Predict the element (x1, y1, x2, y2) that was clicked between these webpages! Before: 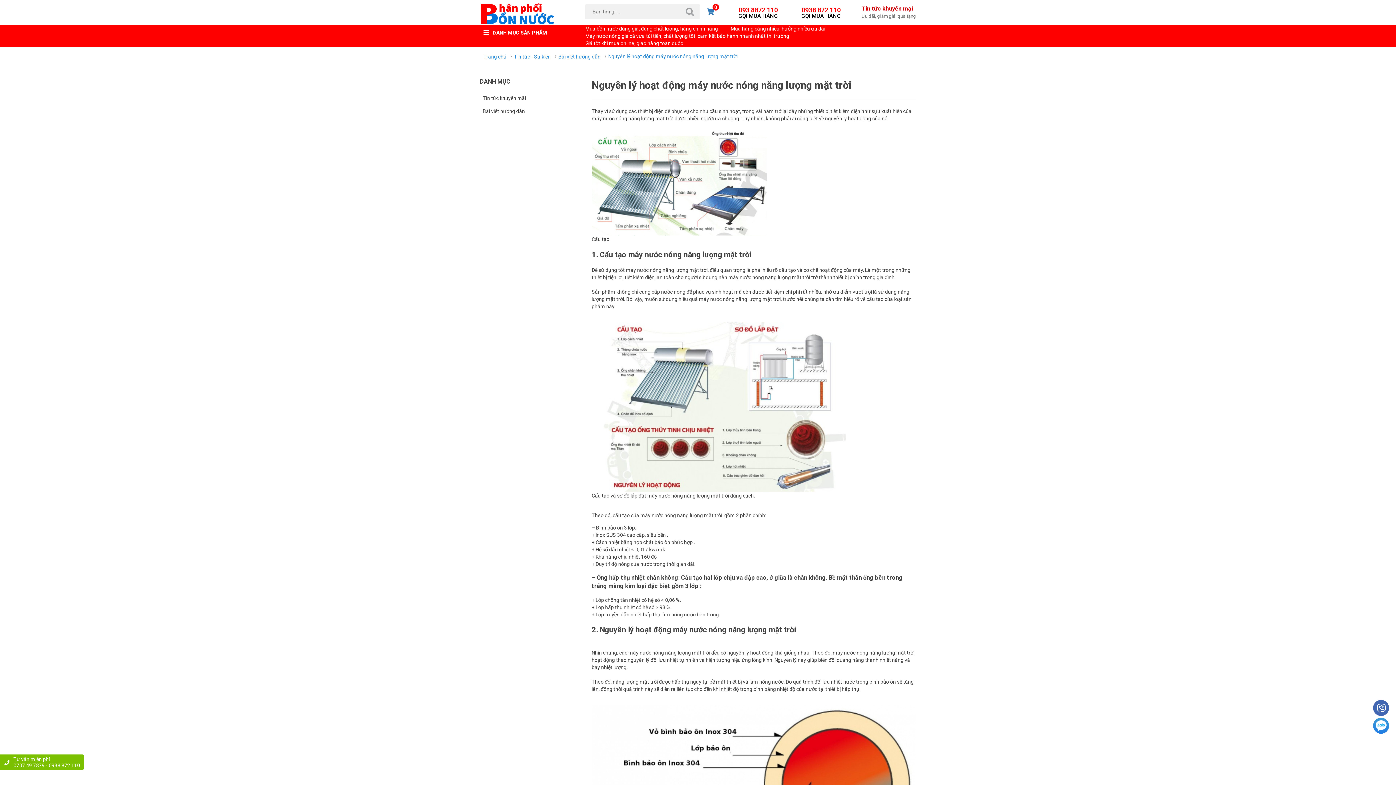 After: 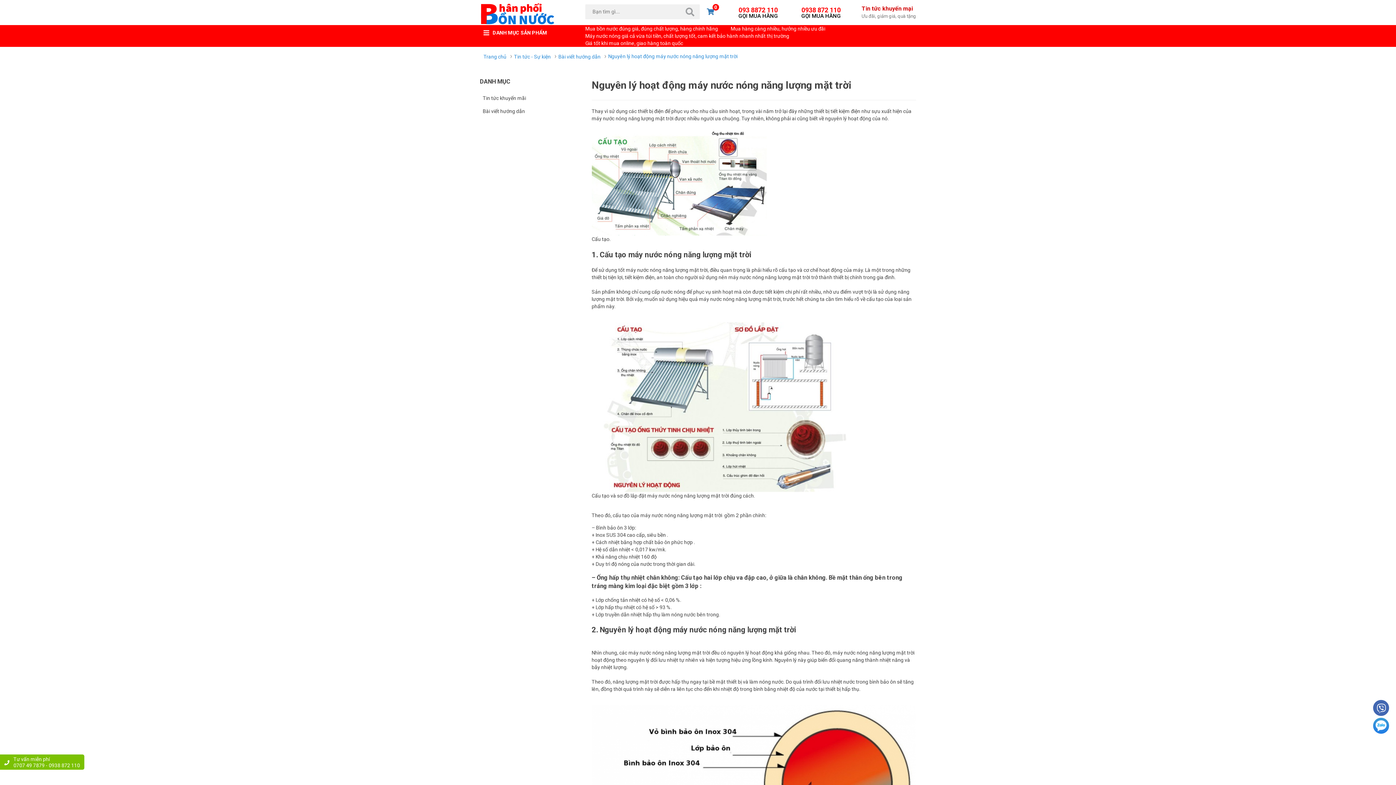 Action: bbox: (798, 5, 843, 17) label: 0938 872 110
GỌI MUA HÀNG